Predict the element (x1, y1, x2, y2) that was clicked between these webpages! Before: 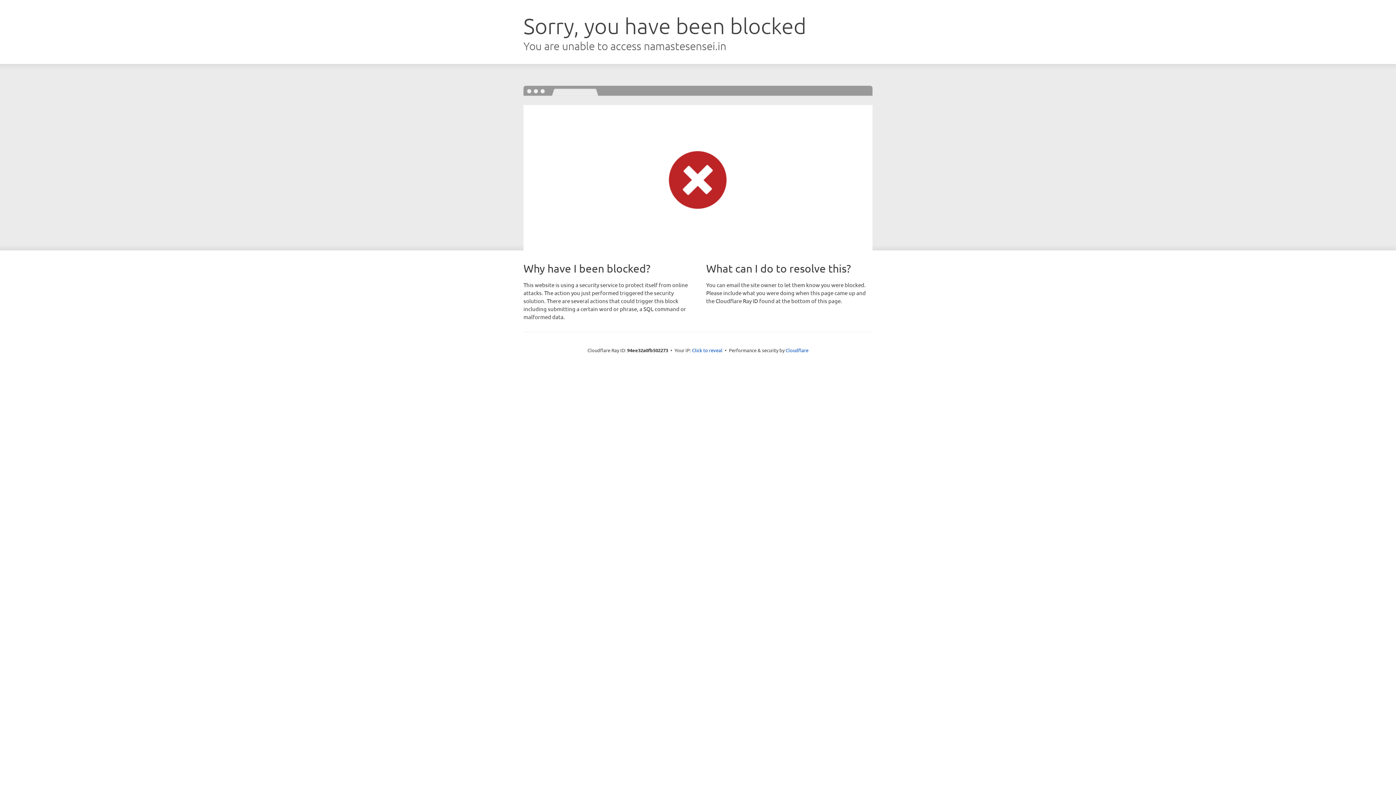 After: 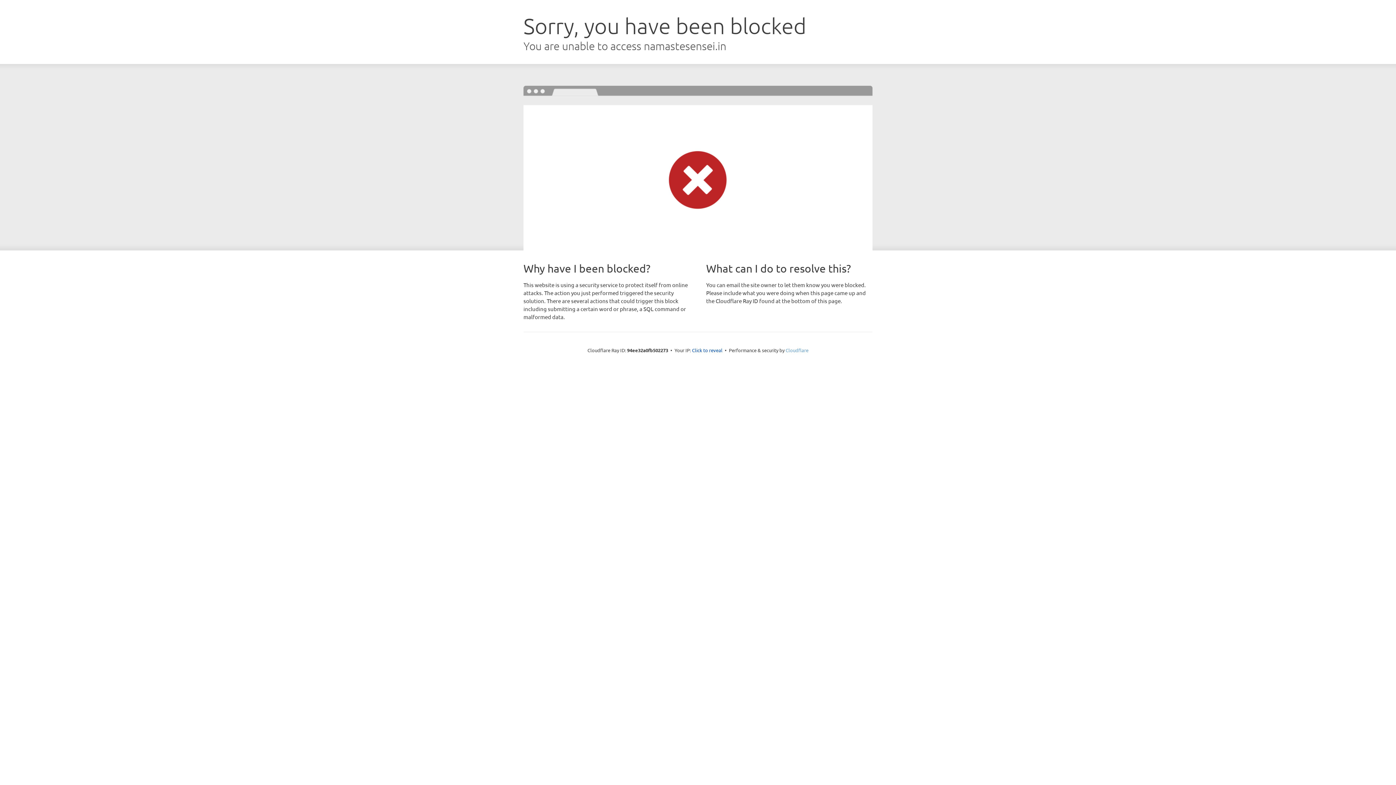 Action: bbox: (785, 347, 808, 353) label: Cloudflare